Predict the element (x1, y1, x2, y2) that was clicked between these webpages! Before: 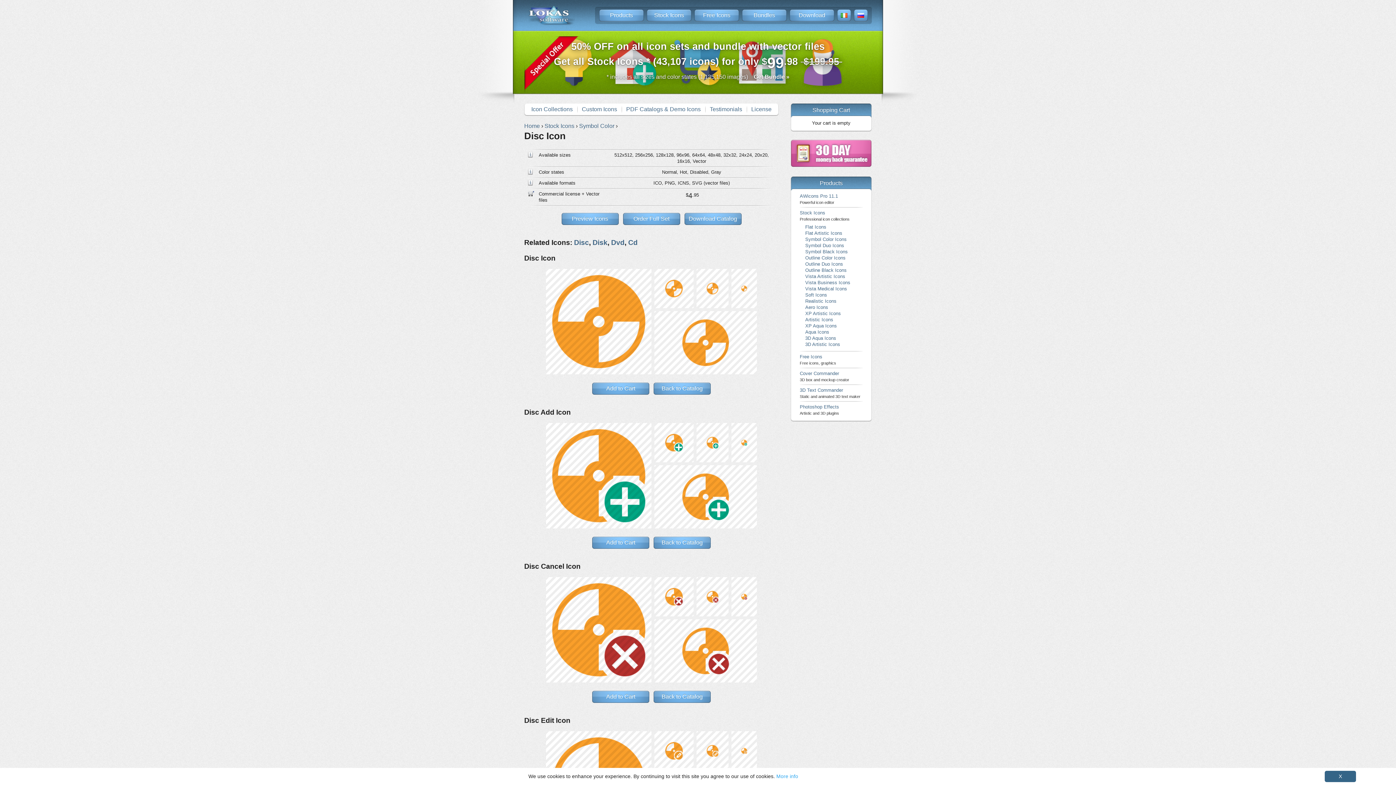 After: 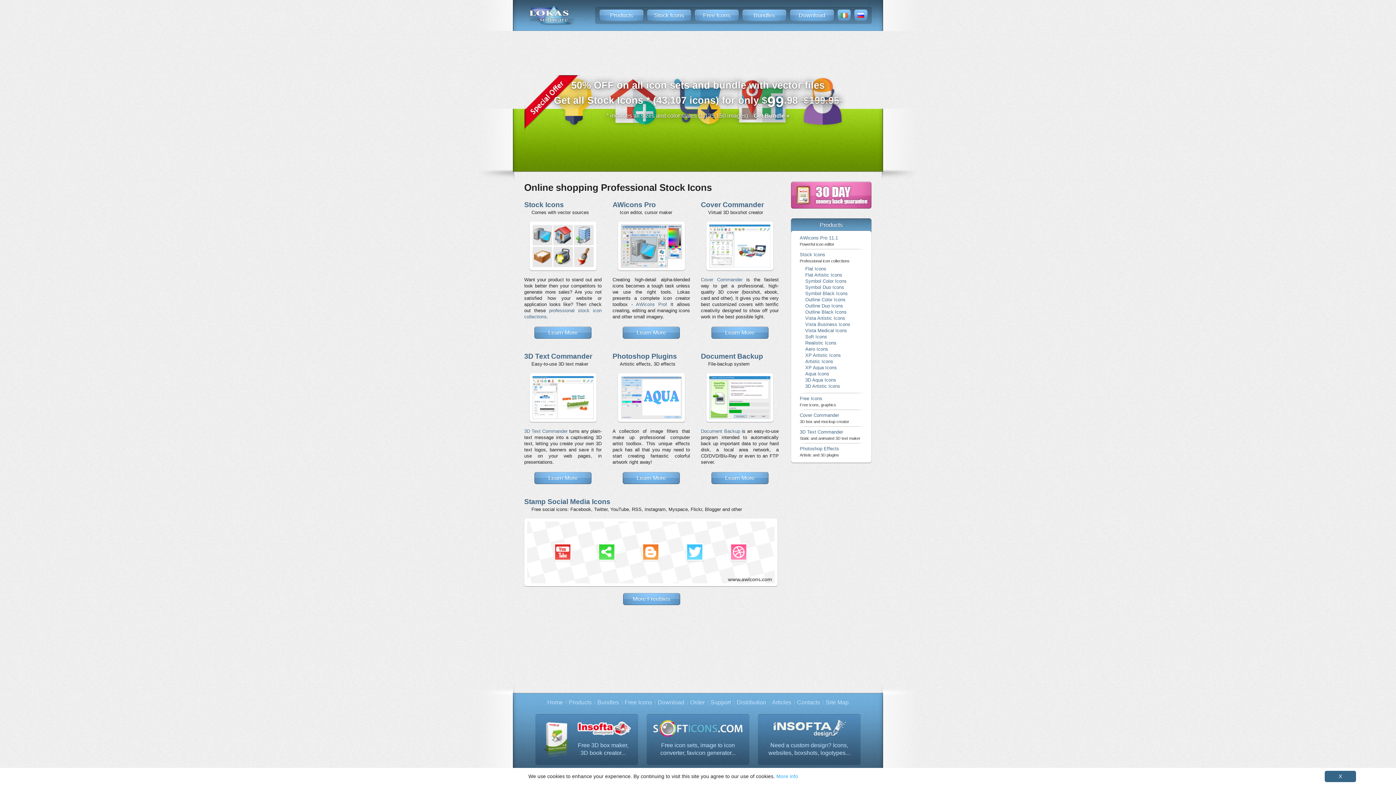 Action: label: Home bbox: (524, 122, 540, 129)